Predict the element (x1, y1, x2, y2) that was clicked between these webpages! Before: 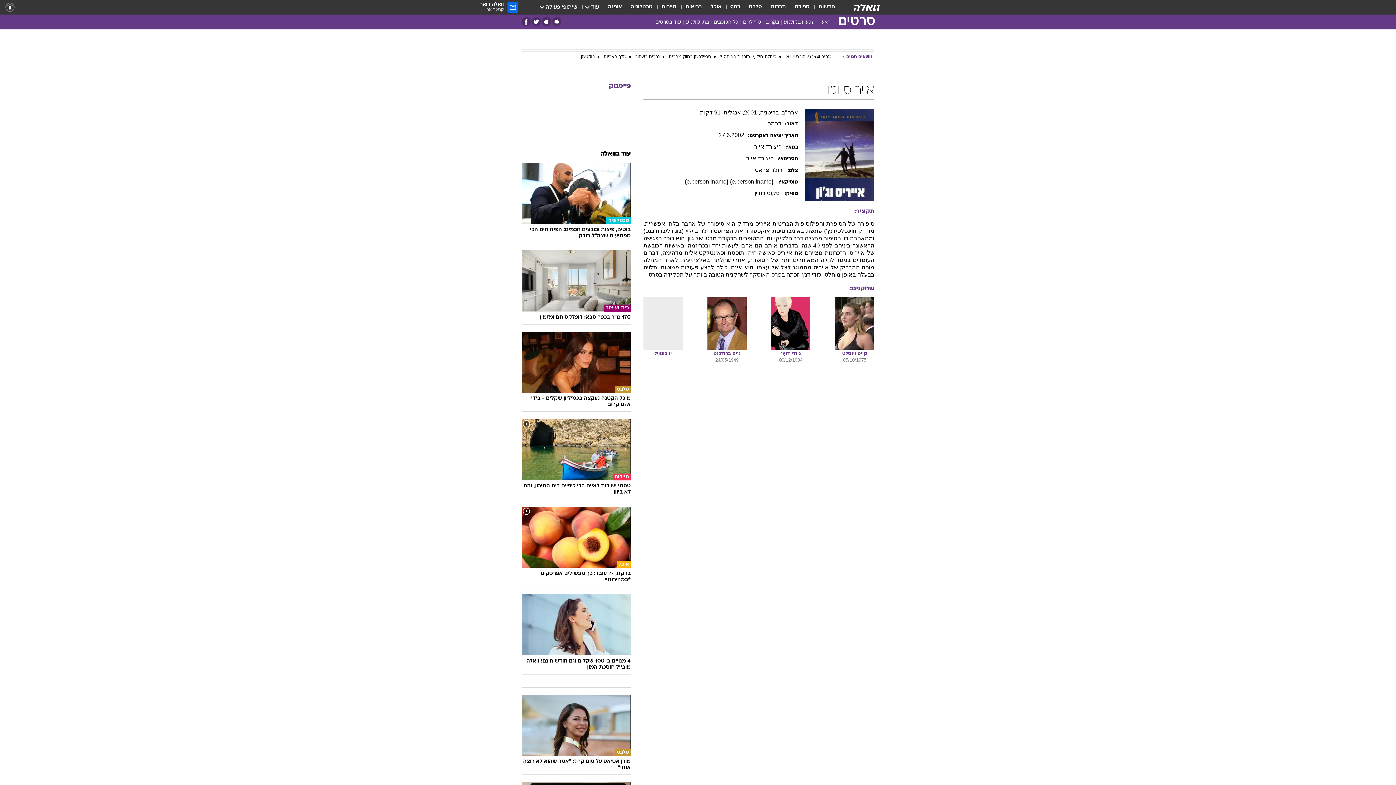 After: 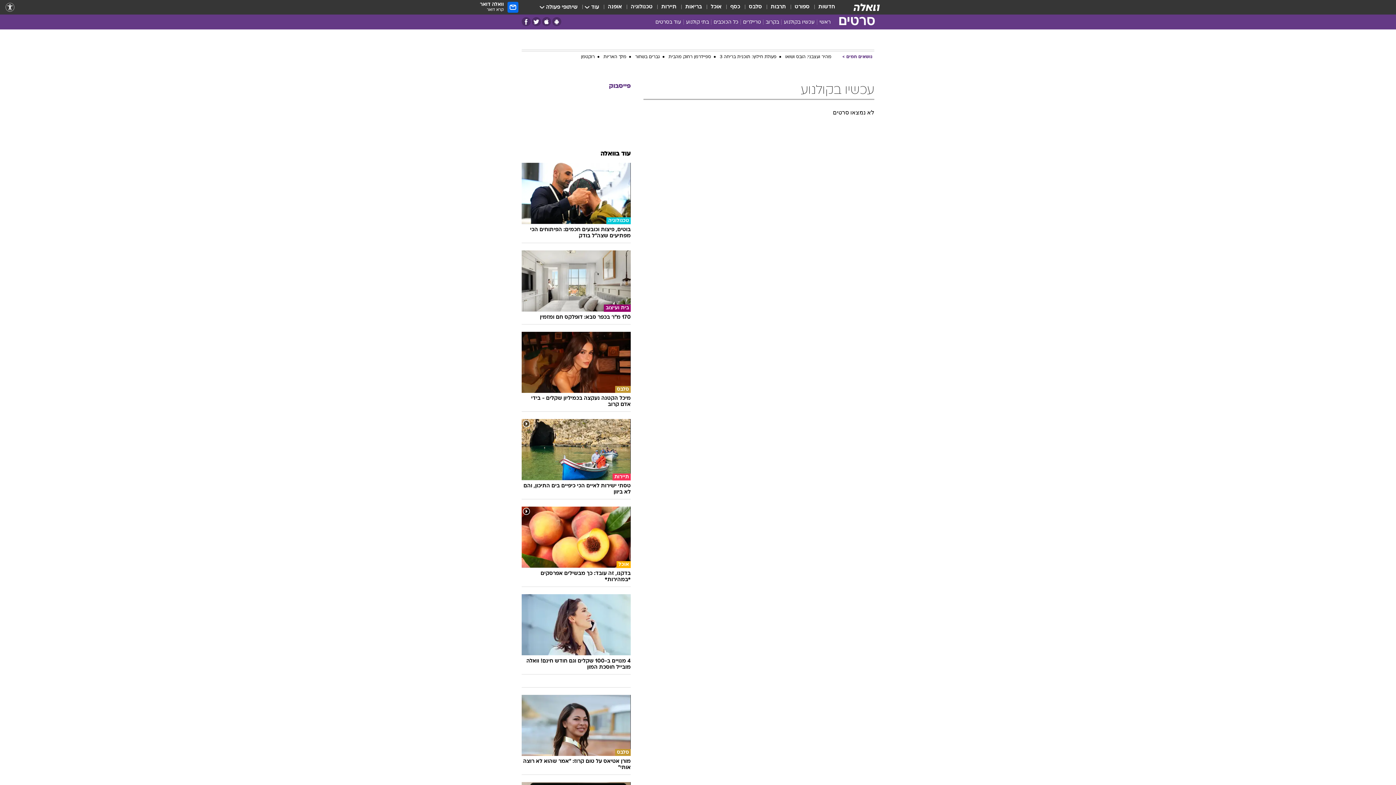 Action: label: עכשיו בקולנוע bbox: (781, 18, 817, 28)